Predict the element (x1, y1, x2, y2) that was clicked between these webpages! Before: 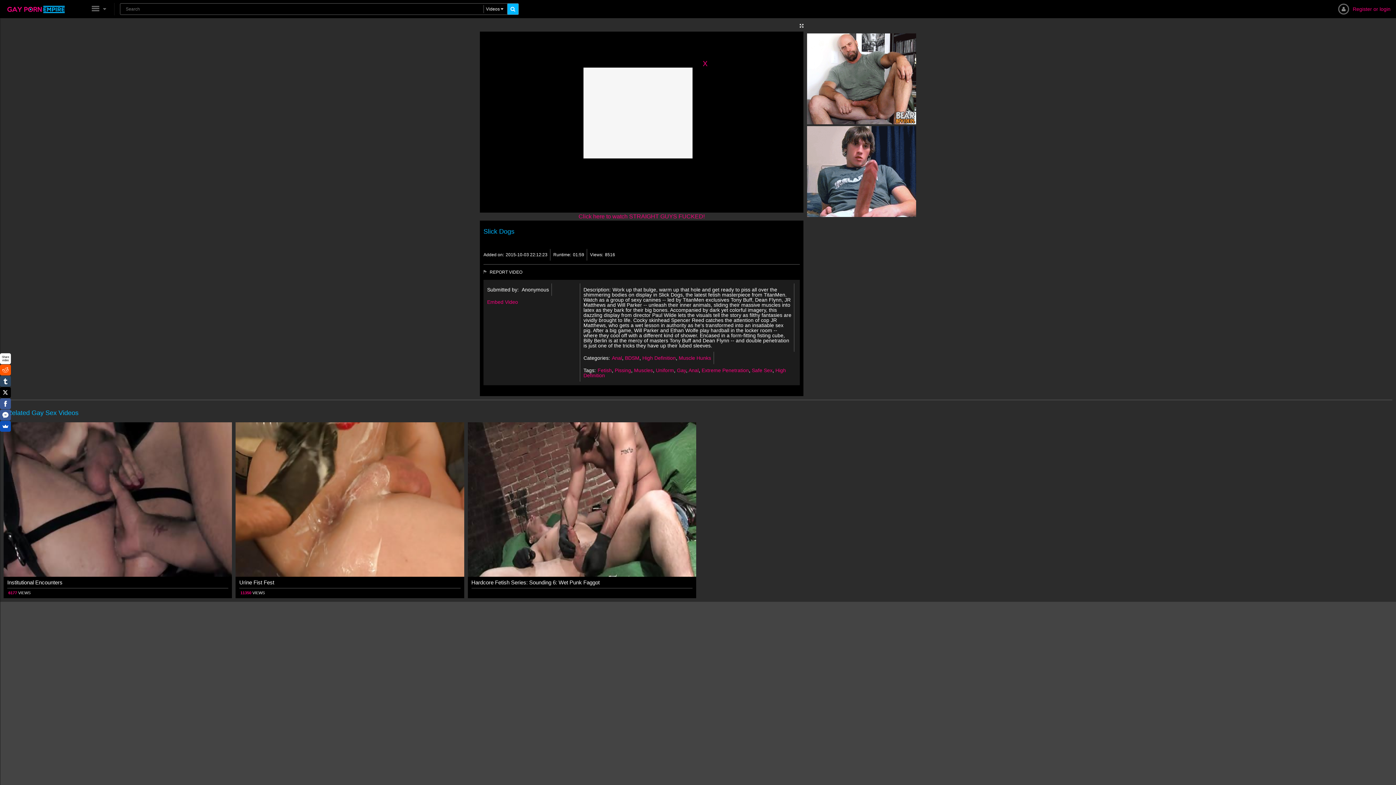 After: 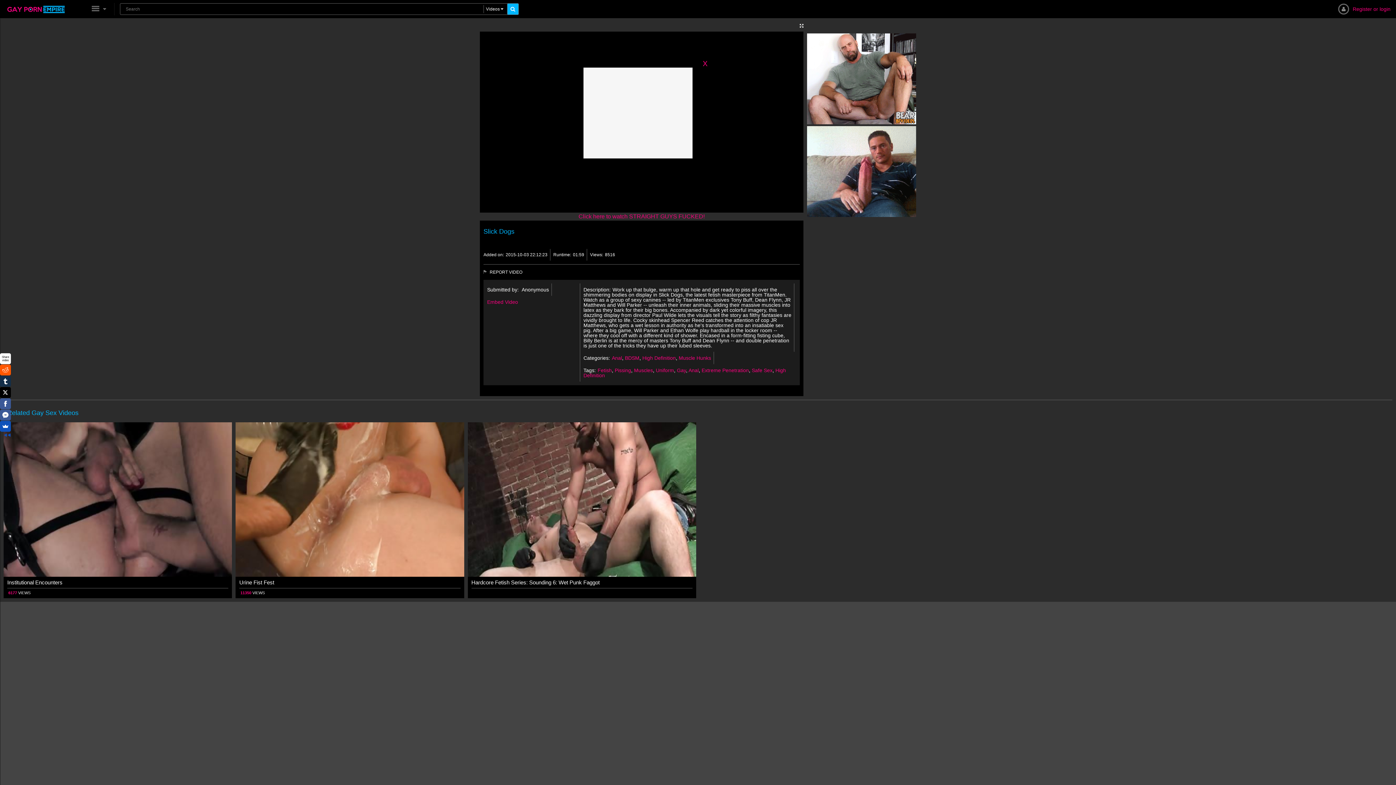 Action: bbox: (0, 376, 10, 386)